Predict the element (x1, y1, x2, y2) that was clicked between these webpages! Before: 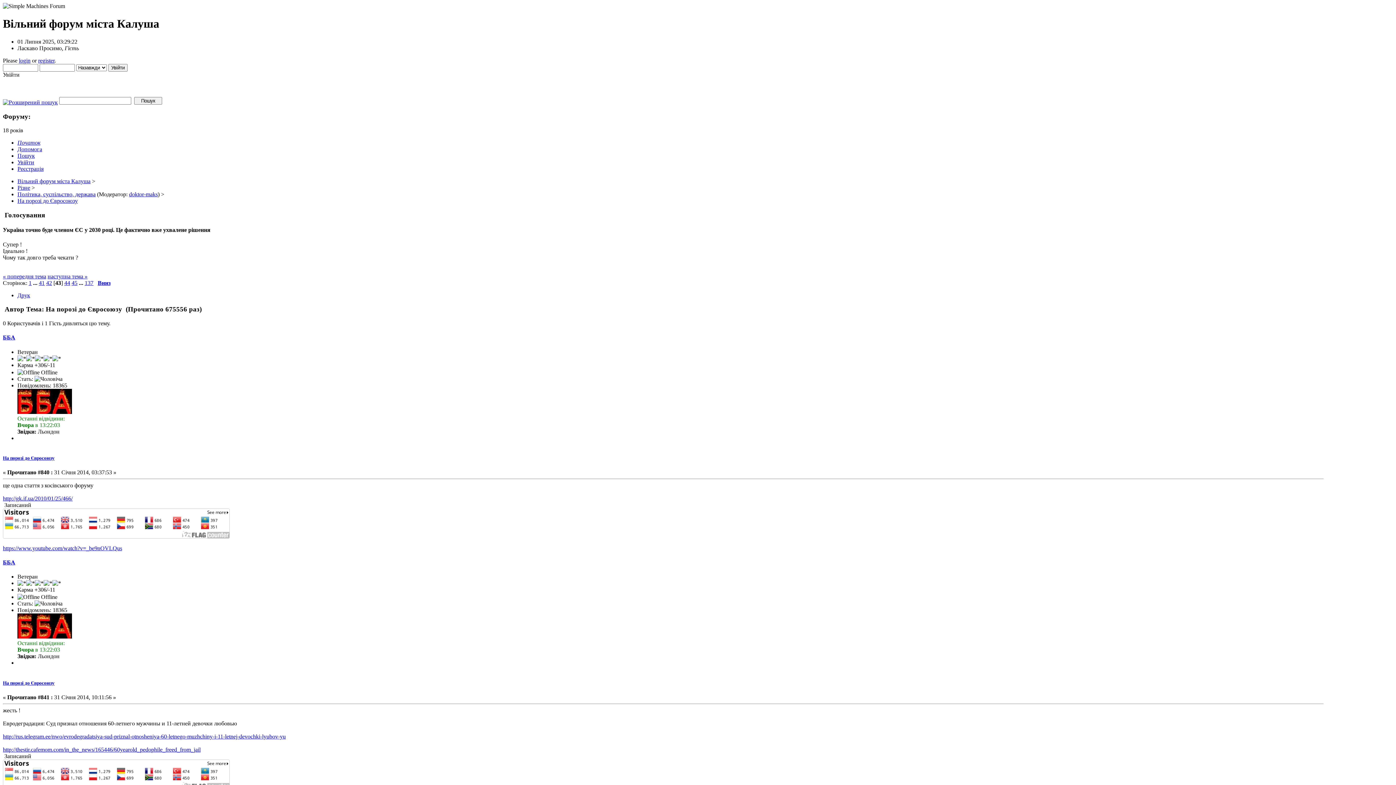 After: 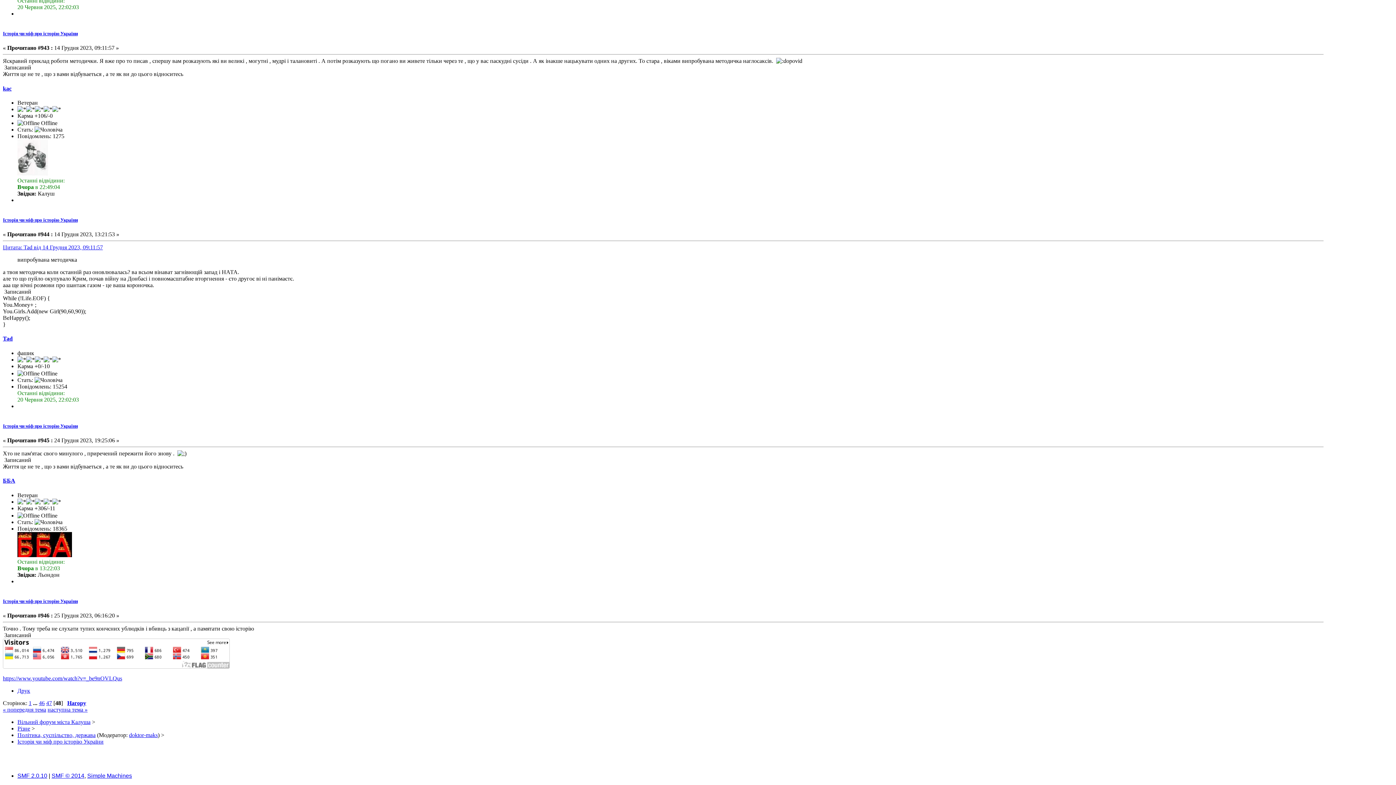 Action: bbox: (47, 273, 87, 279) label: наступна тема »